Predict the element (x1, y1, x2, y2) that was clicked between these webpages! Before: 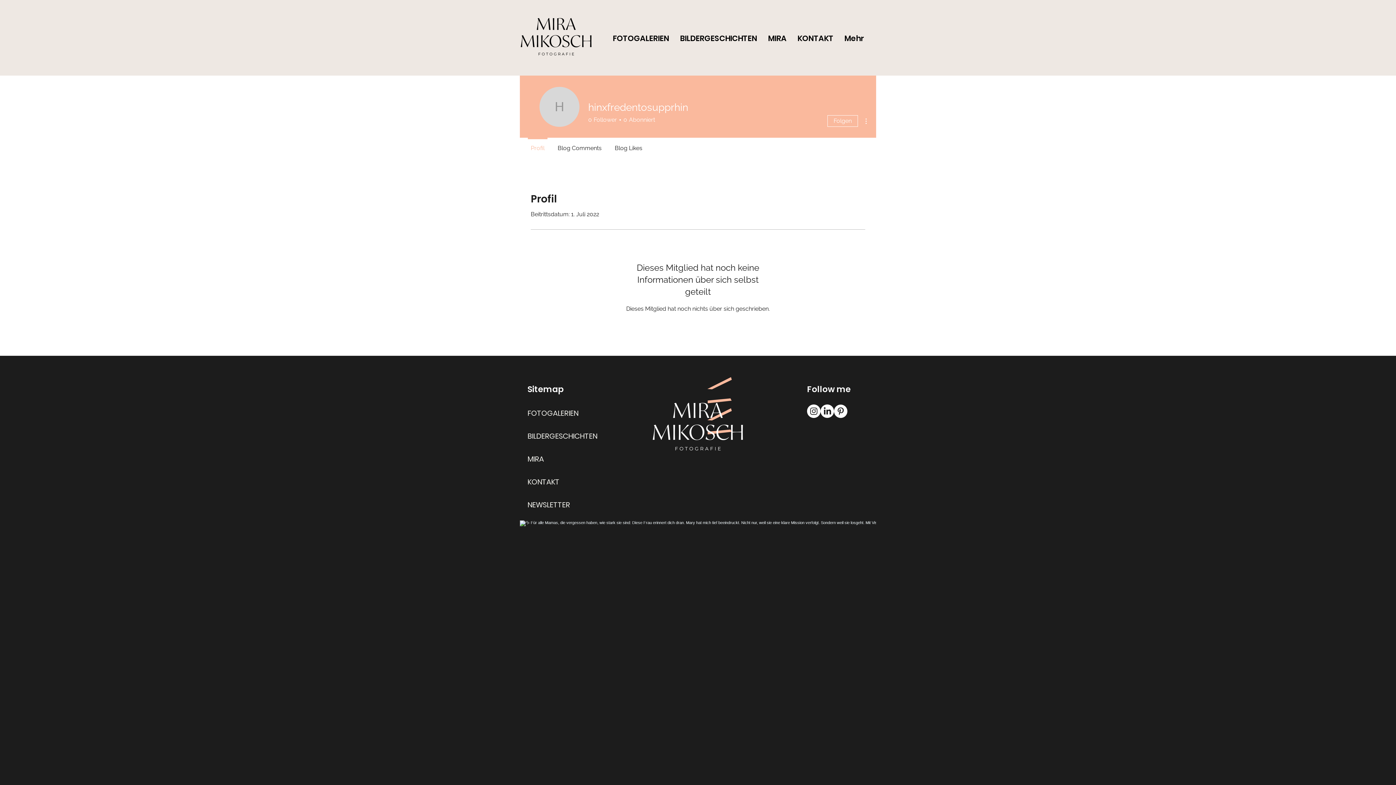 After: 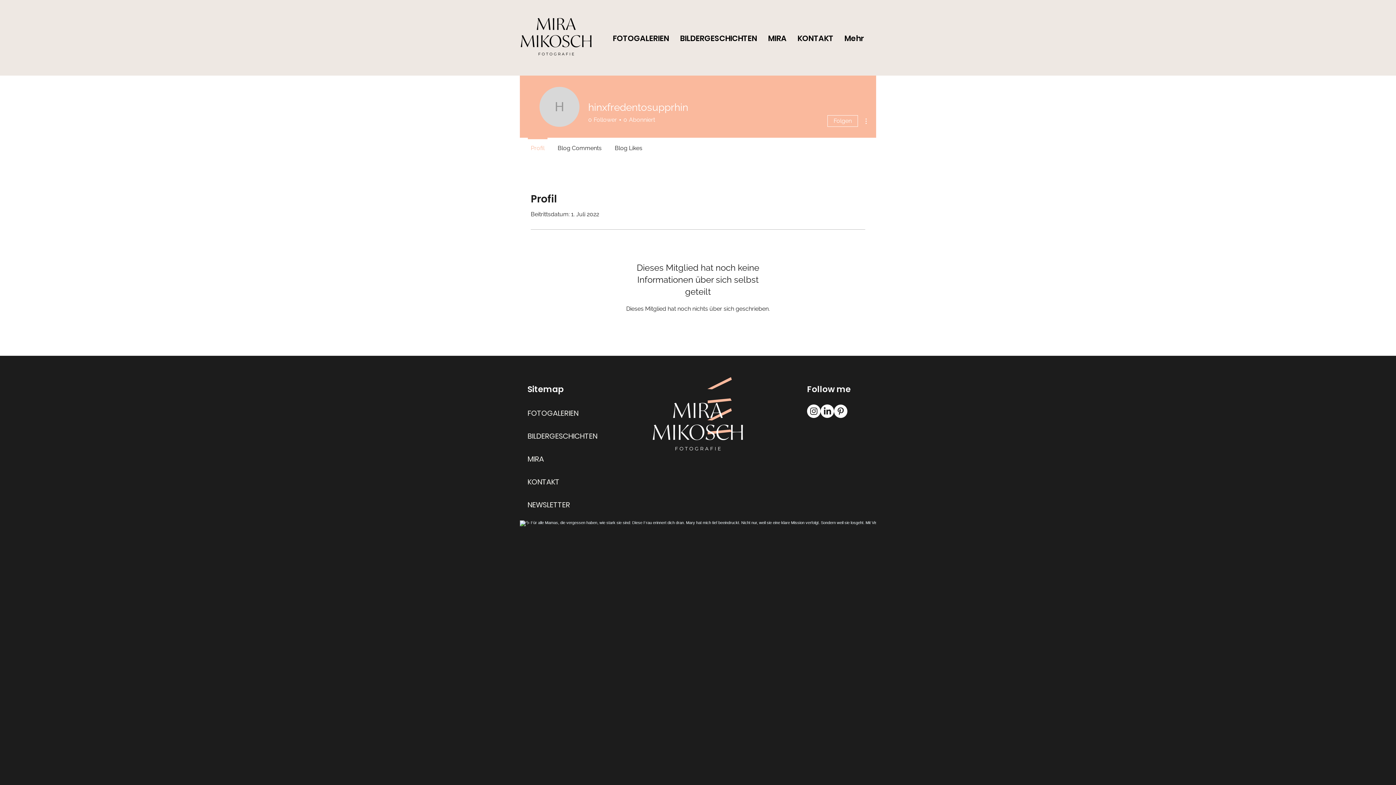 Action: bbox: (834, 404, 847, 418)